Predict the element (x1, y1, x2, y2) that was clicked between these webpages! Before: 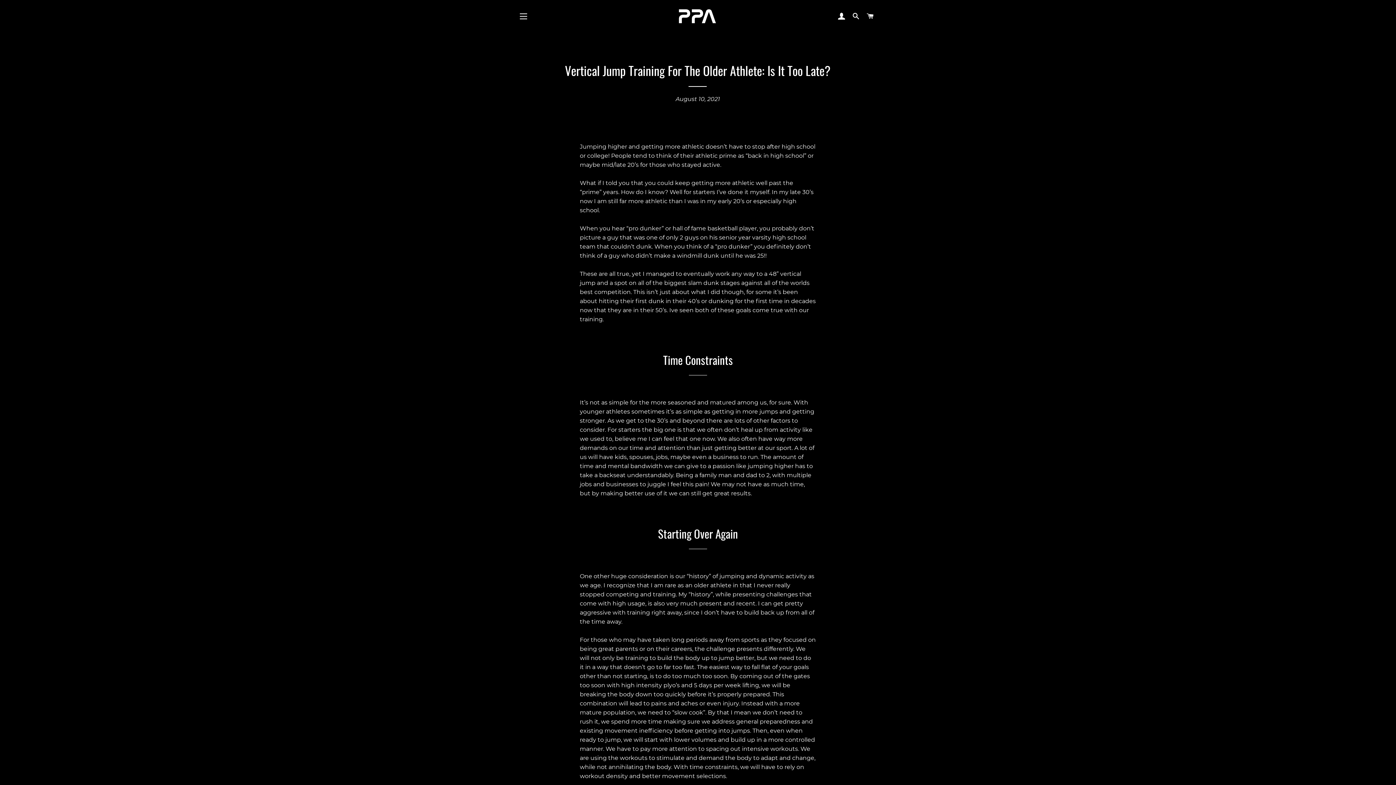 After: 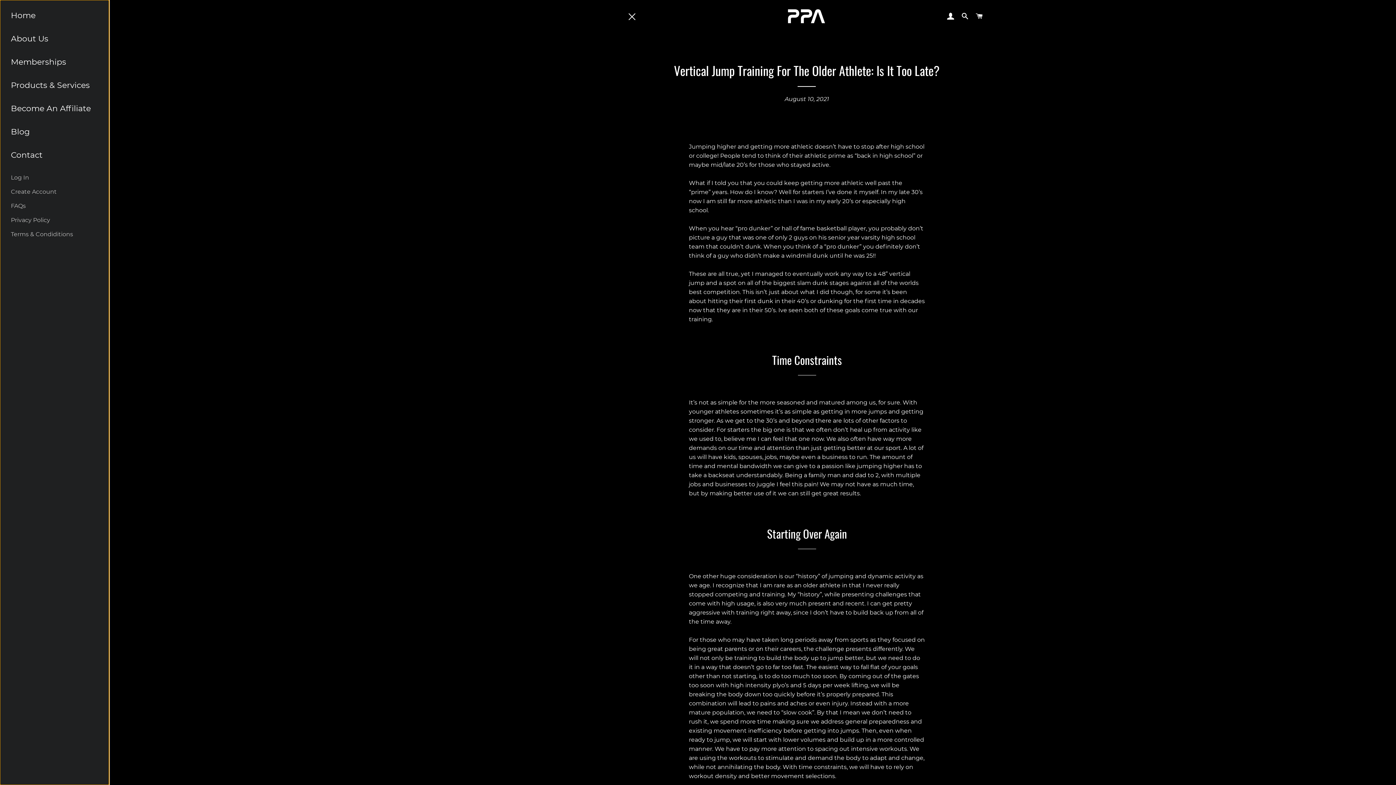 Action: label: SITE NAVIGATION bbox: (514, 7, 532, 25)